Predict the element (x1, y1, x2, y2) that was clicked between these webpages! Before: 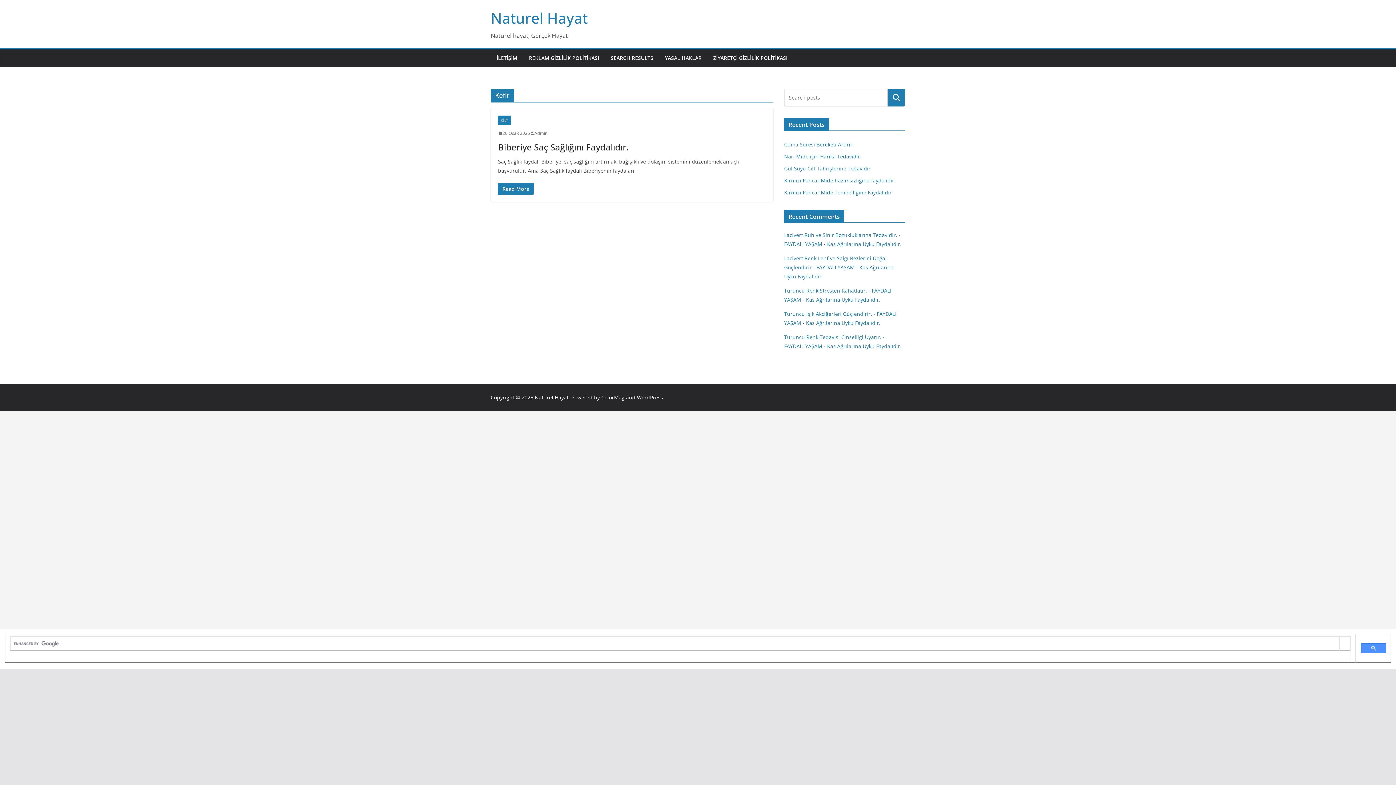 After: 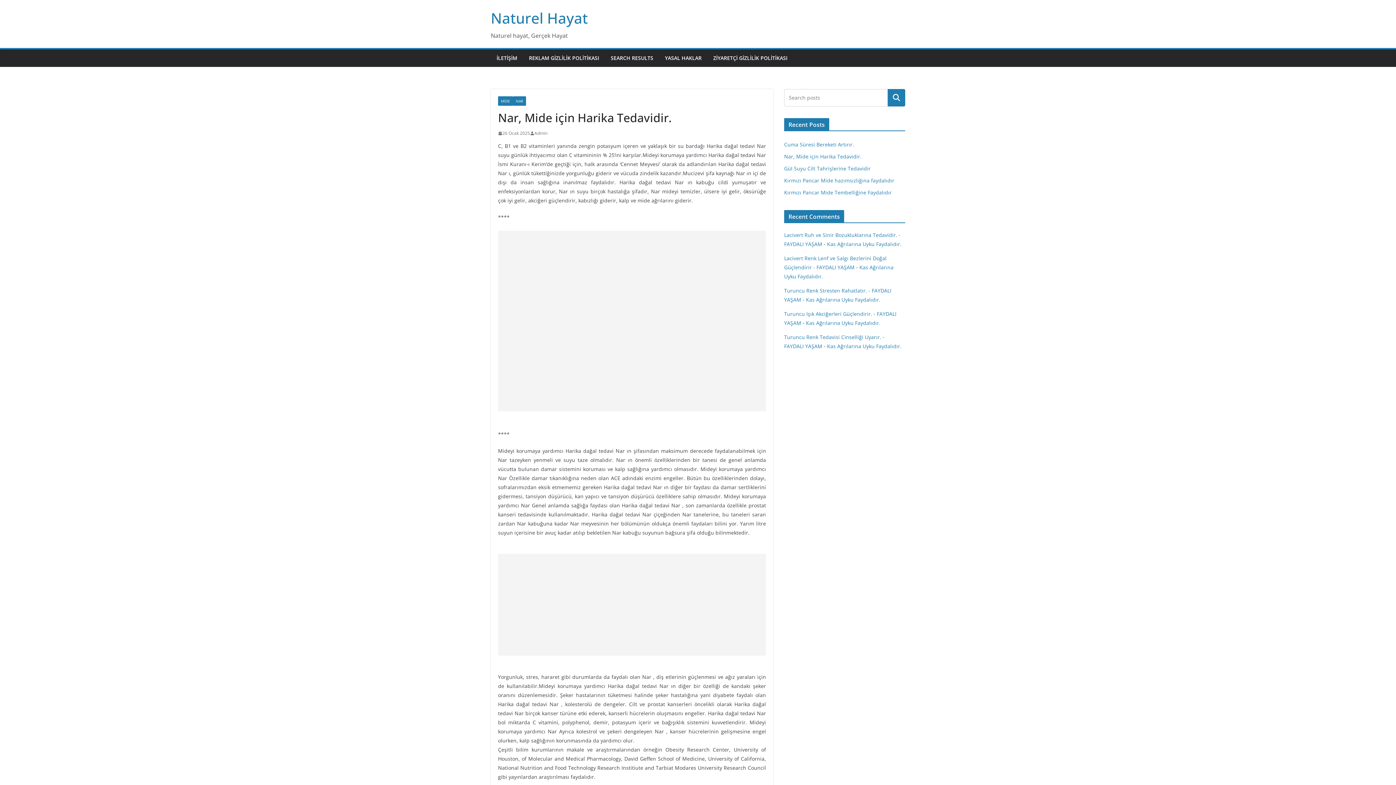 Action: label: Nar, Mide için Harika Tedavidir. bbox: (784, 153, 861, 160)